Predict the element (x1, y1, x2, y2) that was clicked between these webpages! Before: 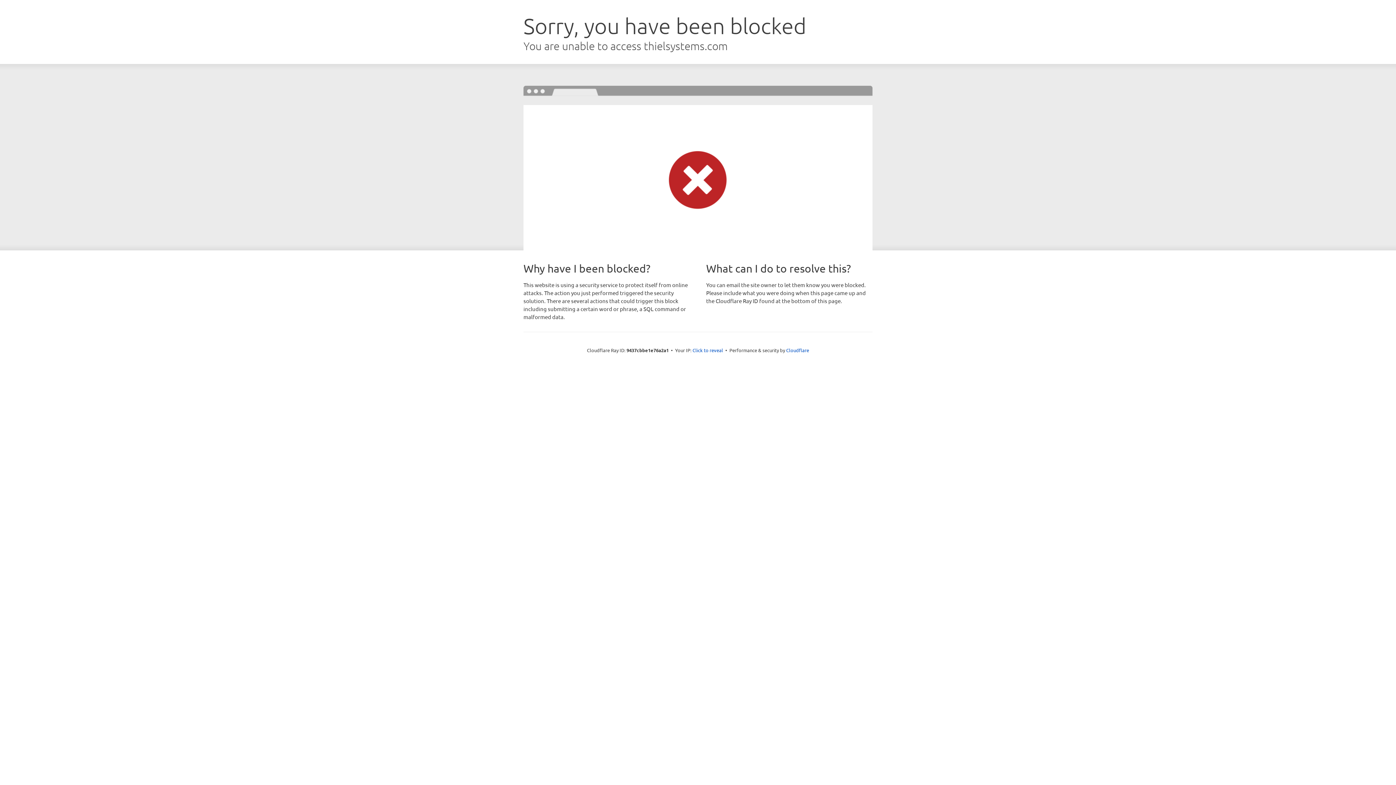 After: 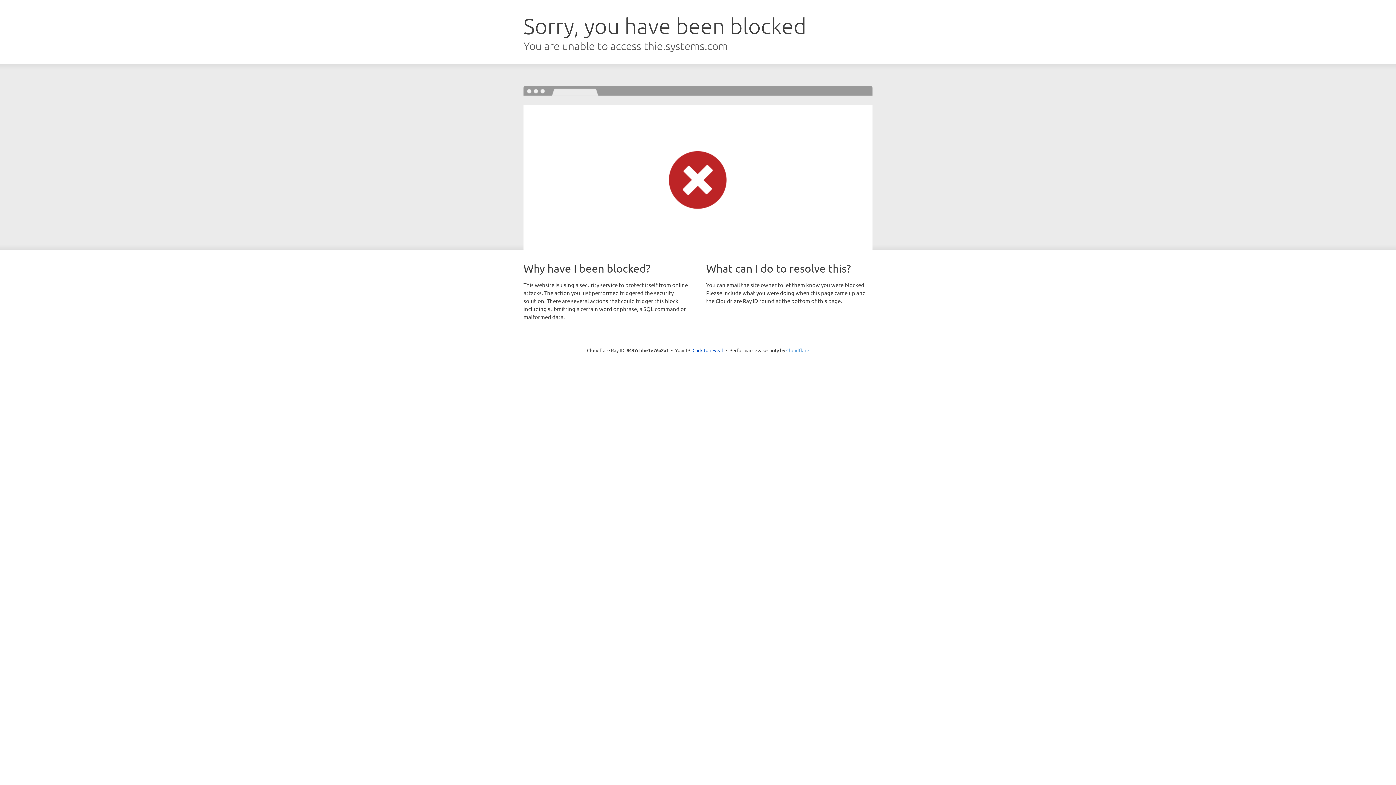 Action: bbox: (786, 347, 809, 353) label: Cloudflare